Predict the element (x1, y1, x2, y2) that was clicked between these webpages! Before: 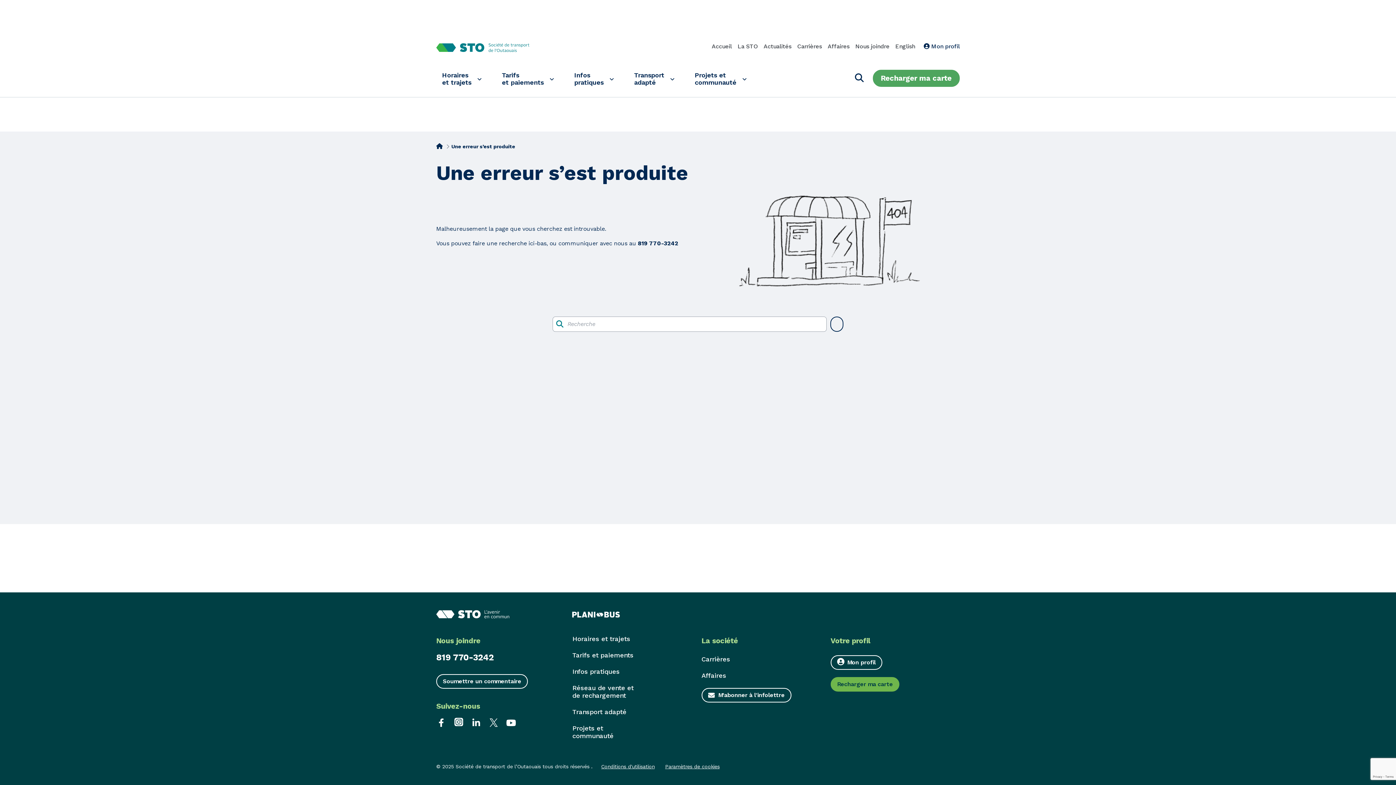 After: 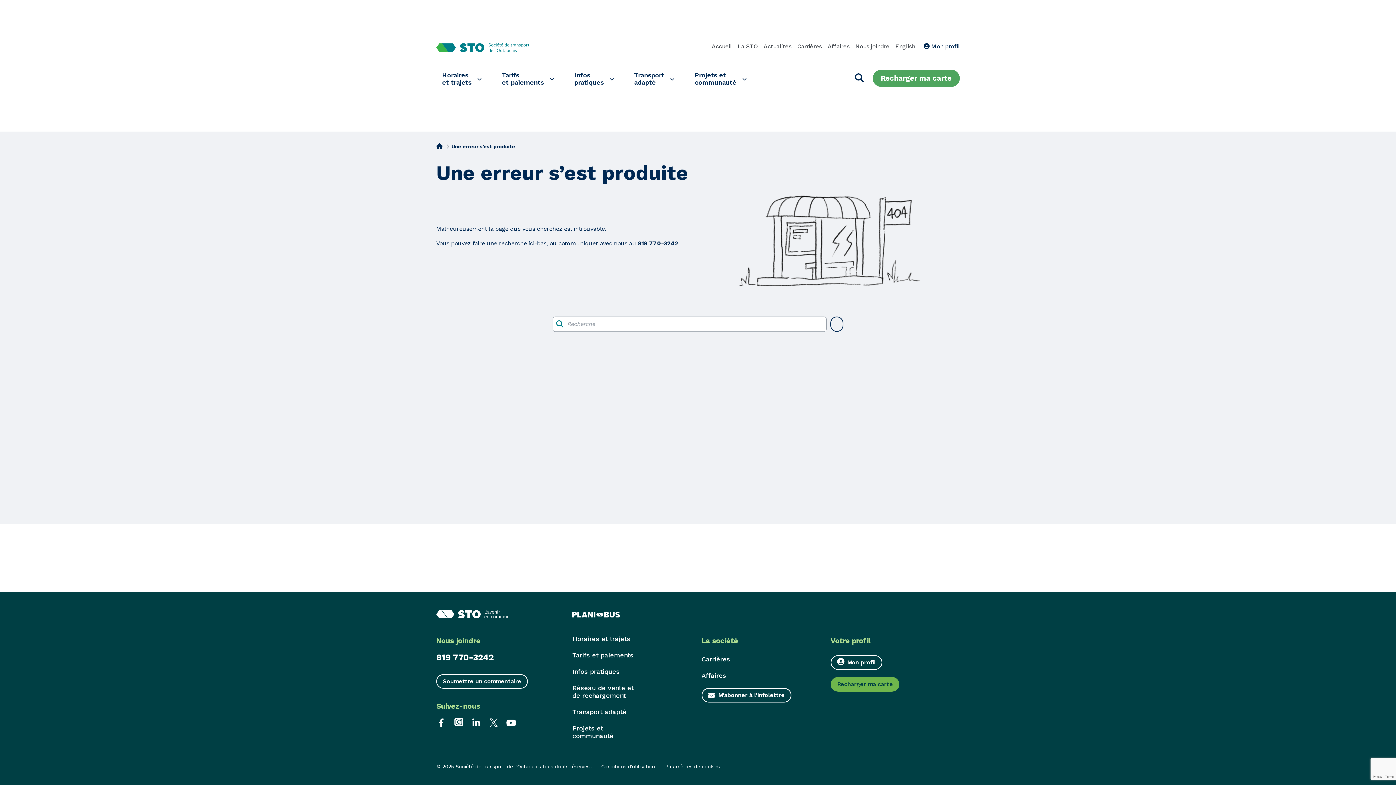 Action: label: Paramètres de cookies bbox: (665, 763, 719, 769)